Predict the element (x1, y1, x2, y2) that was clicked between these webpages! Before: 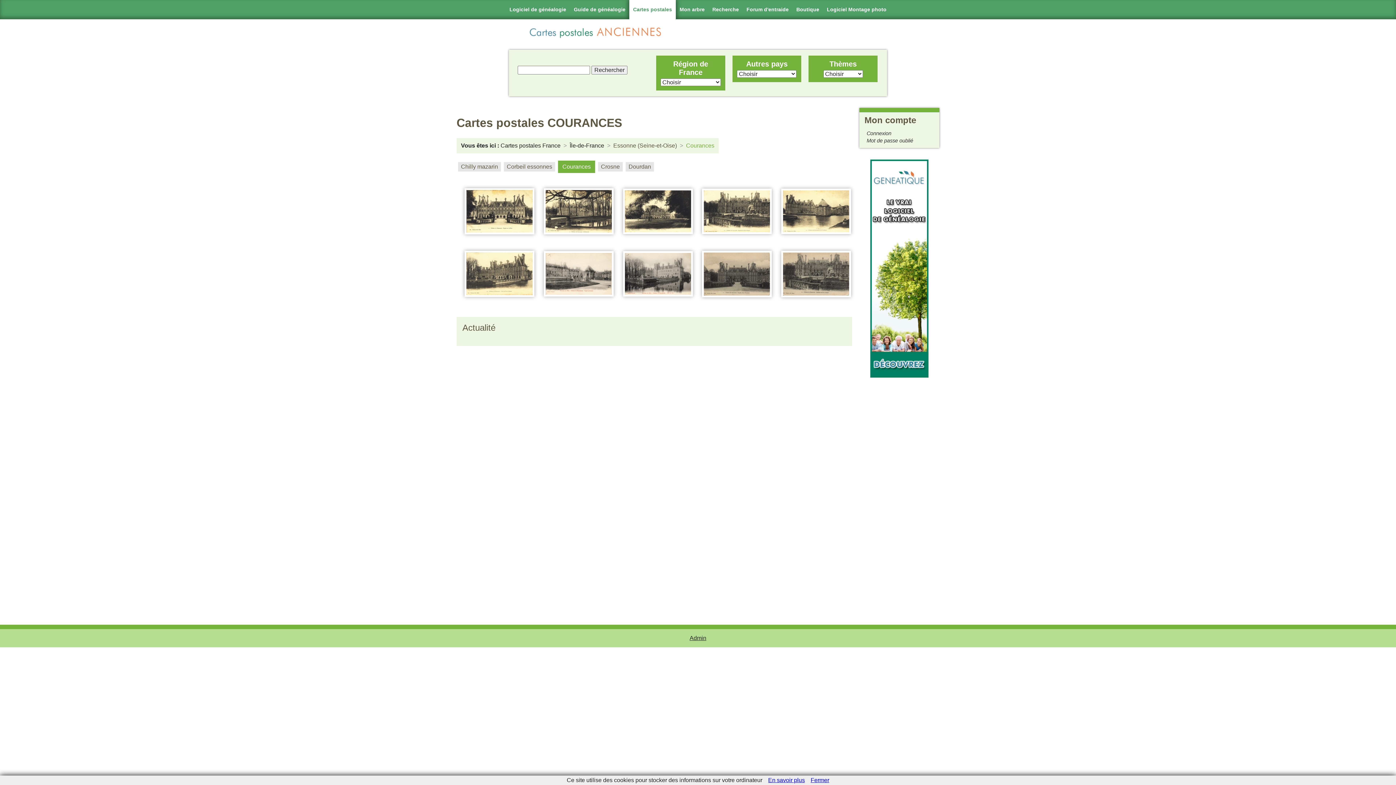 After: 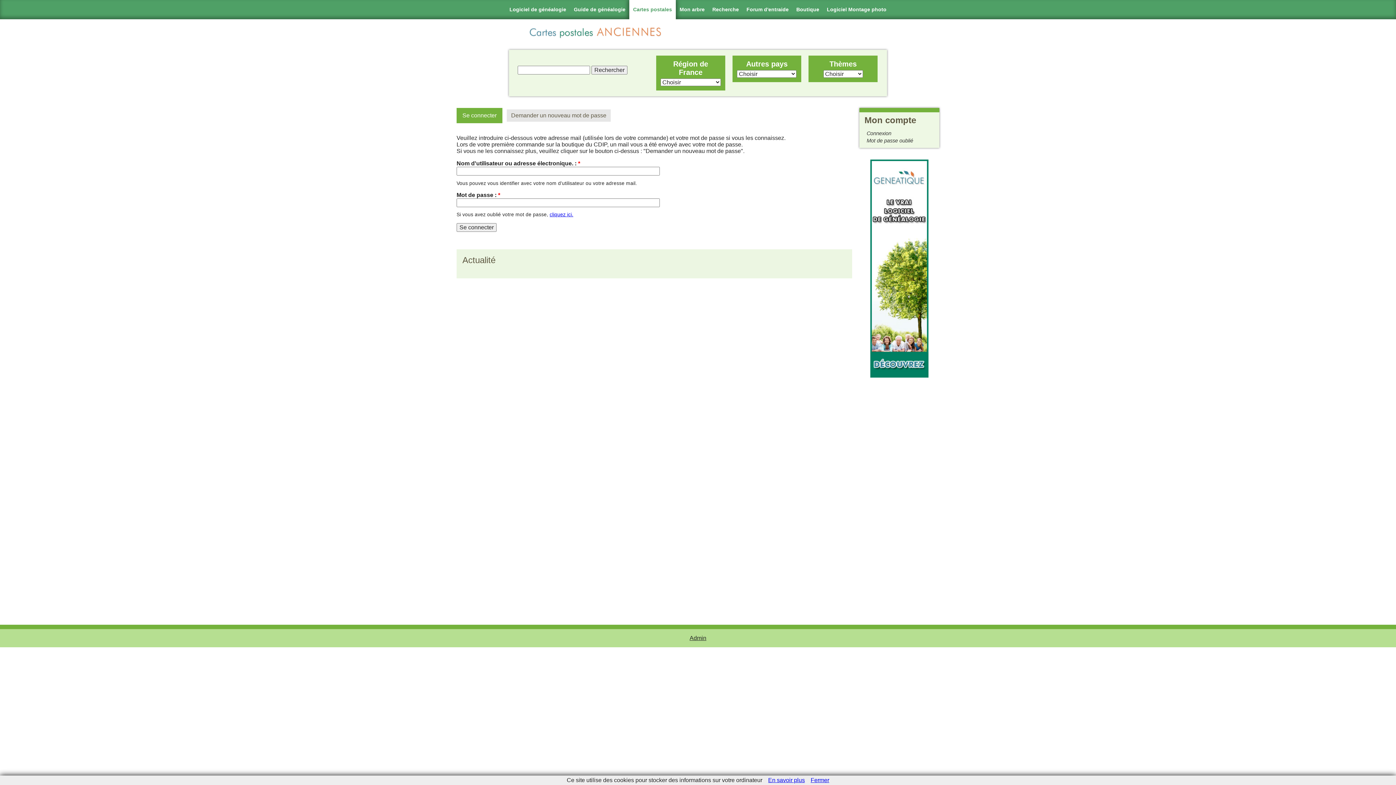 Action: bbox: (866, 130, 891, 136) label: Connexion